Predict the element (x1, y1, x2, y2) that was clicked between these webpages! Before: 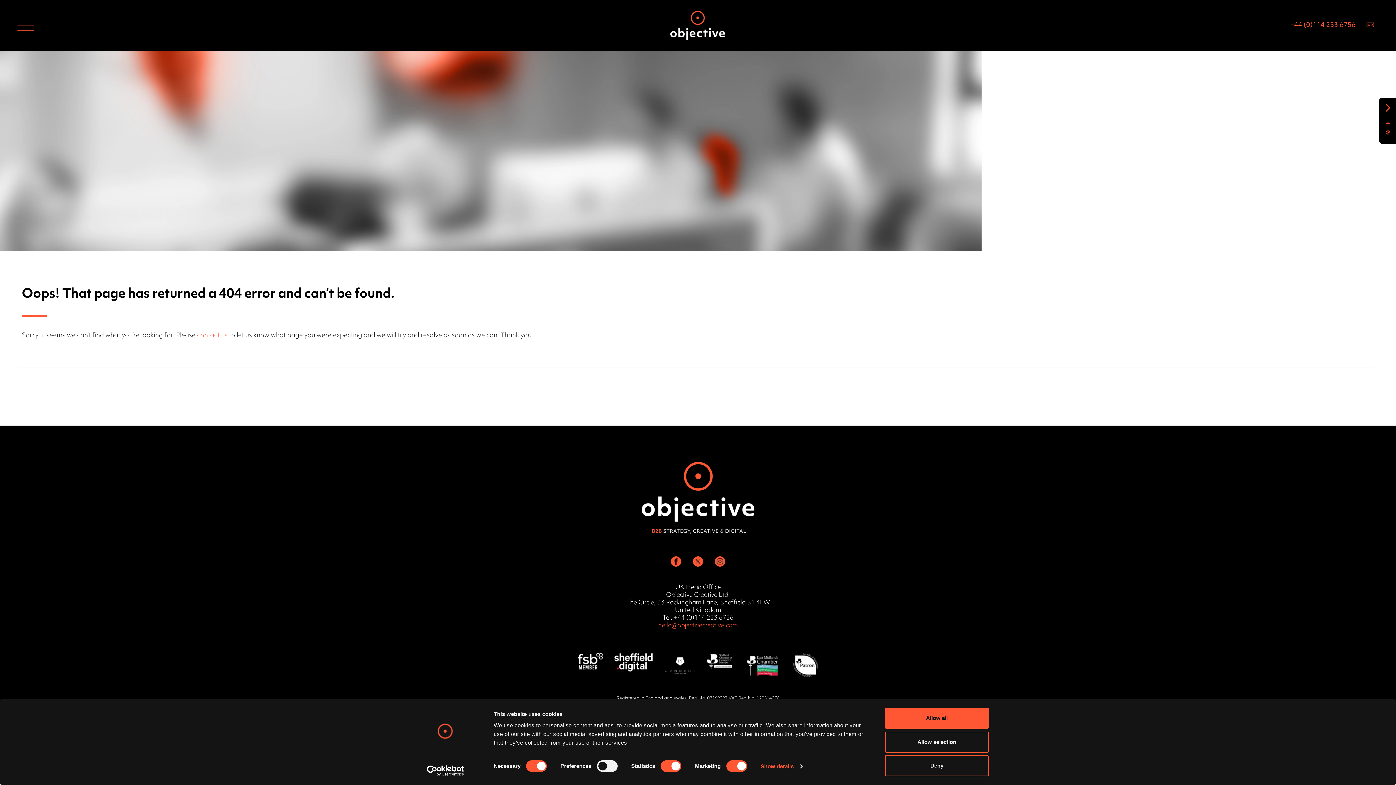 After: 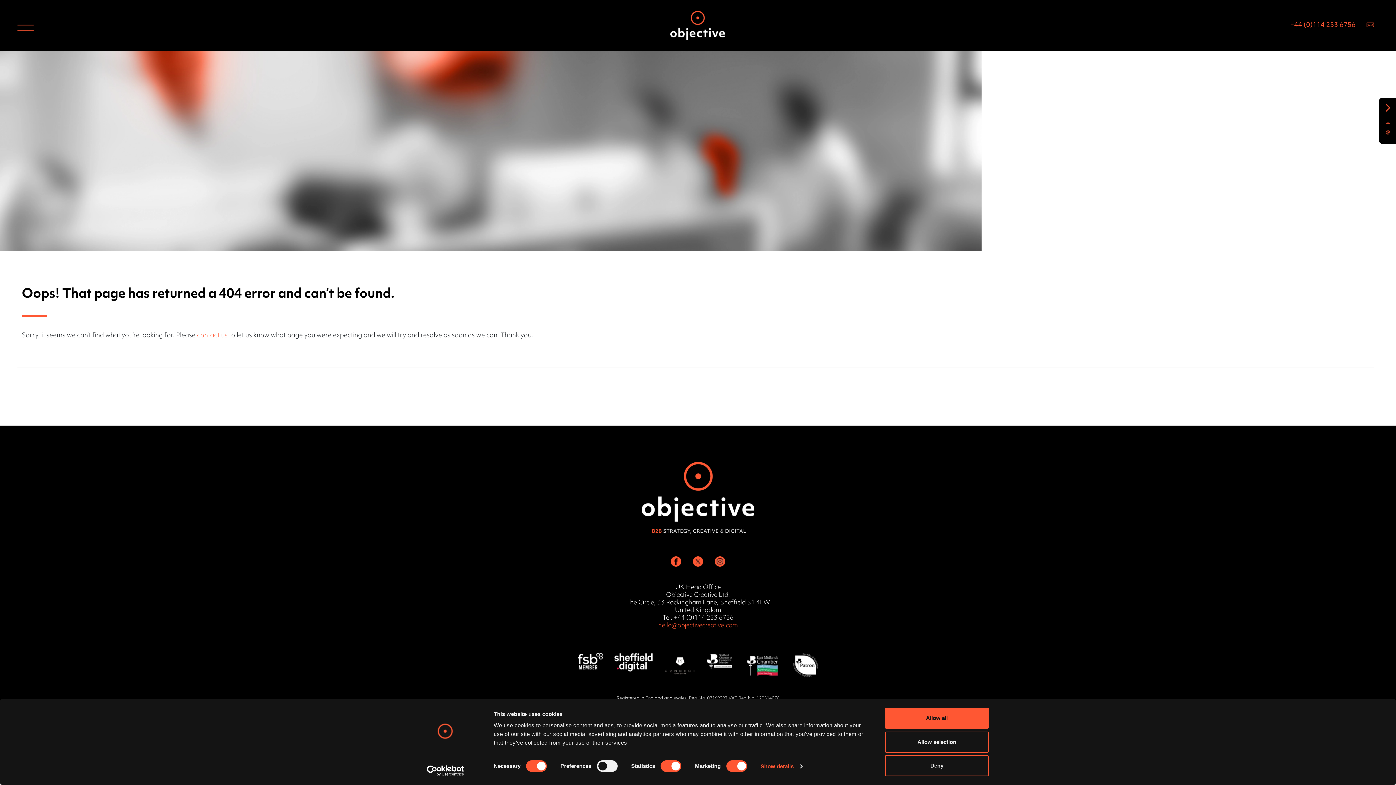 Action: label: +44 (0)114 253 6756 bbox: (674, 615, 733, 621)